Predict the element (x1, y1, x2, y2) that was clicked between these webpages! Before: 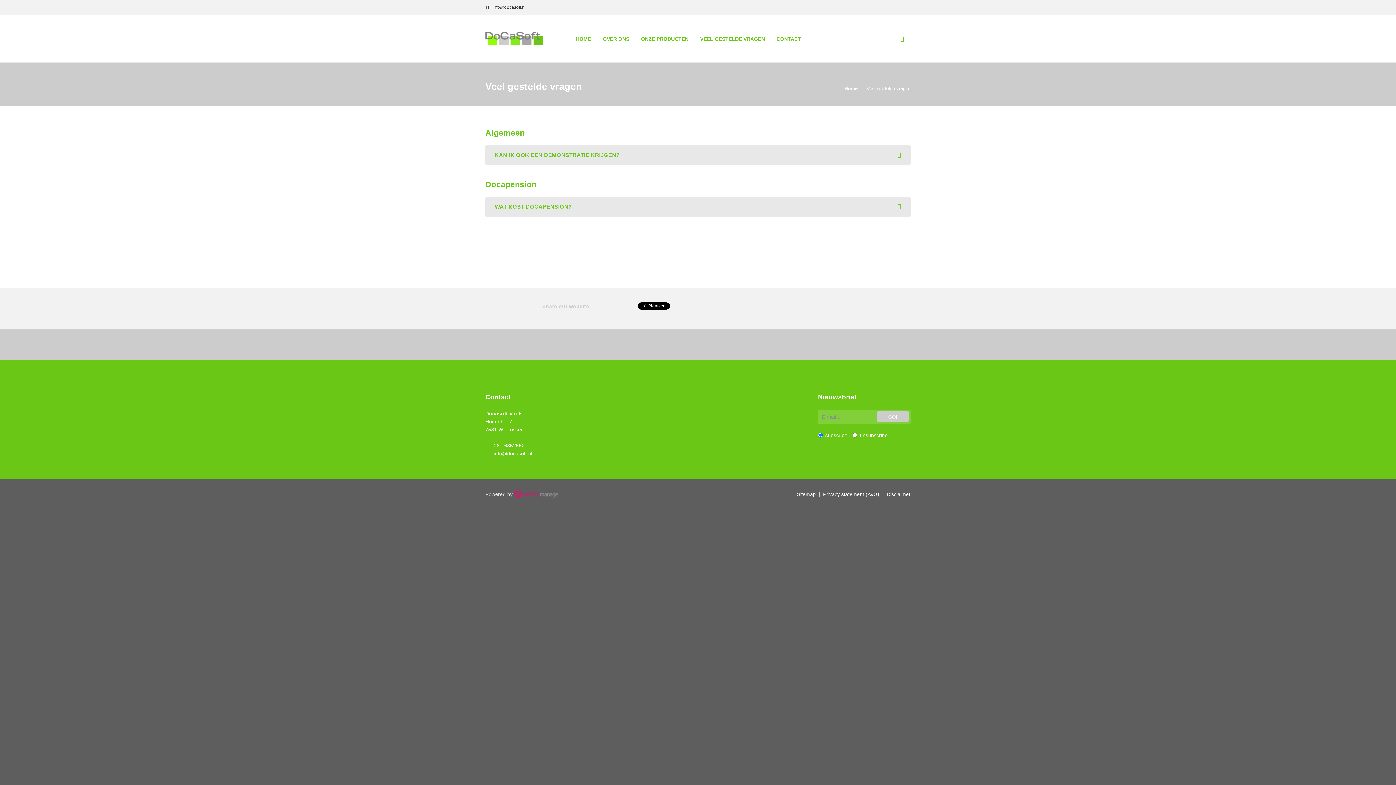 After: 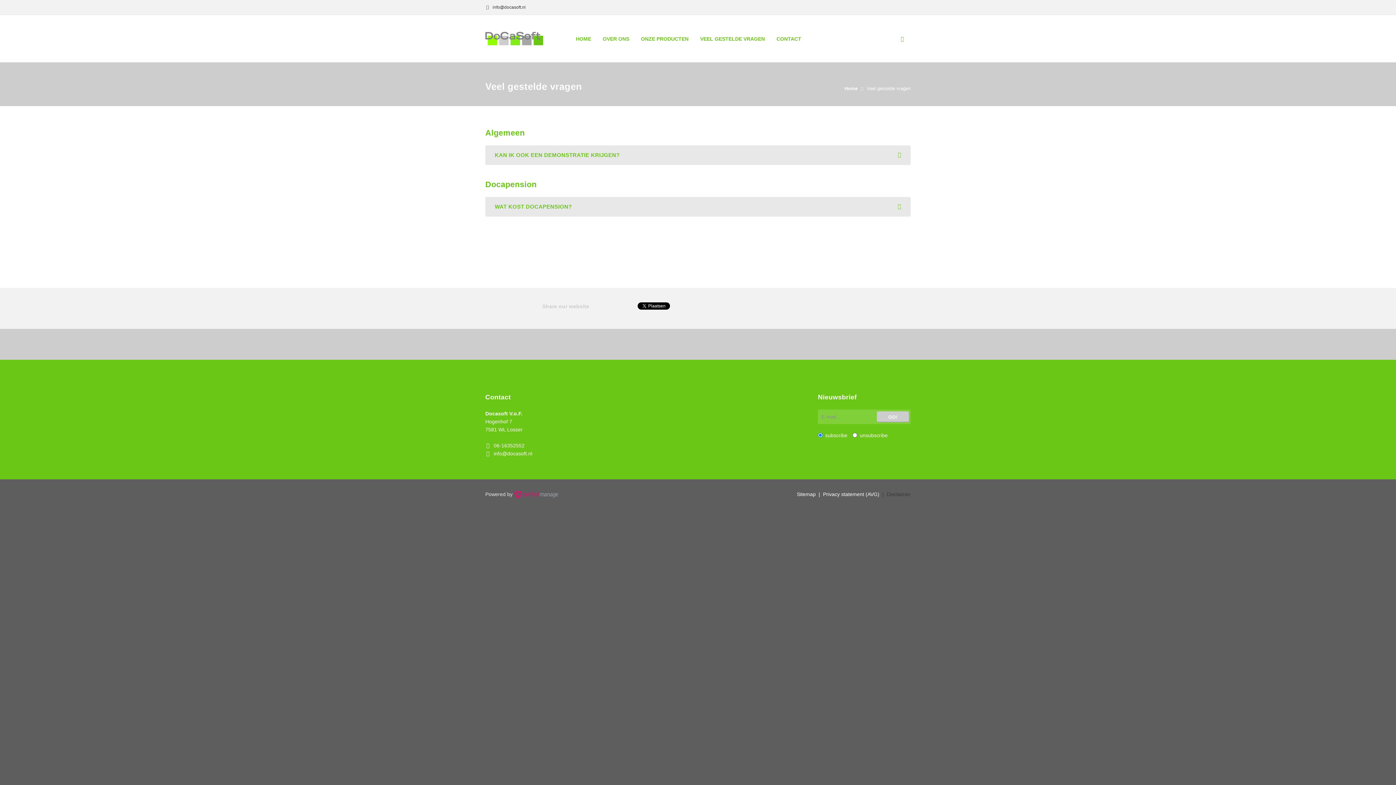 Action: bbox: (879, 490, 910, 498) label:   |  Disclaimer